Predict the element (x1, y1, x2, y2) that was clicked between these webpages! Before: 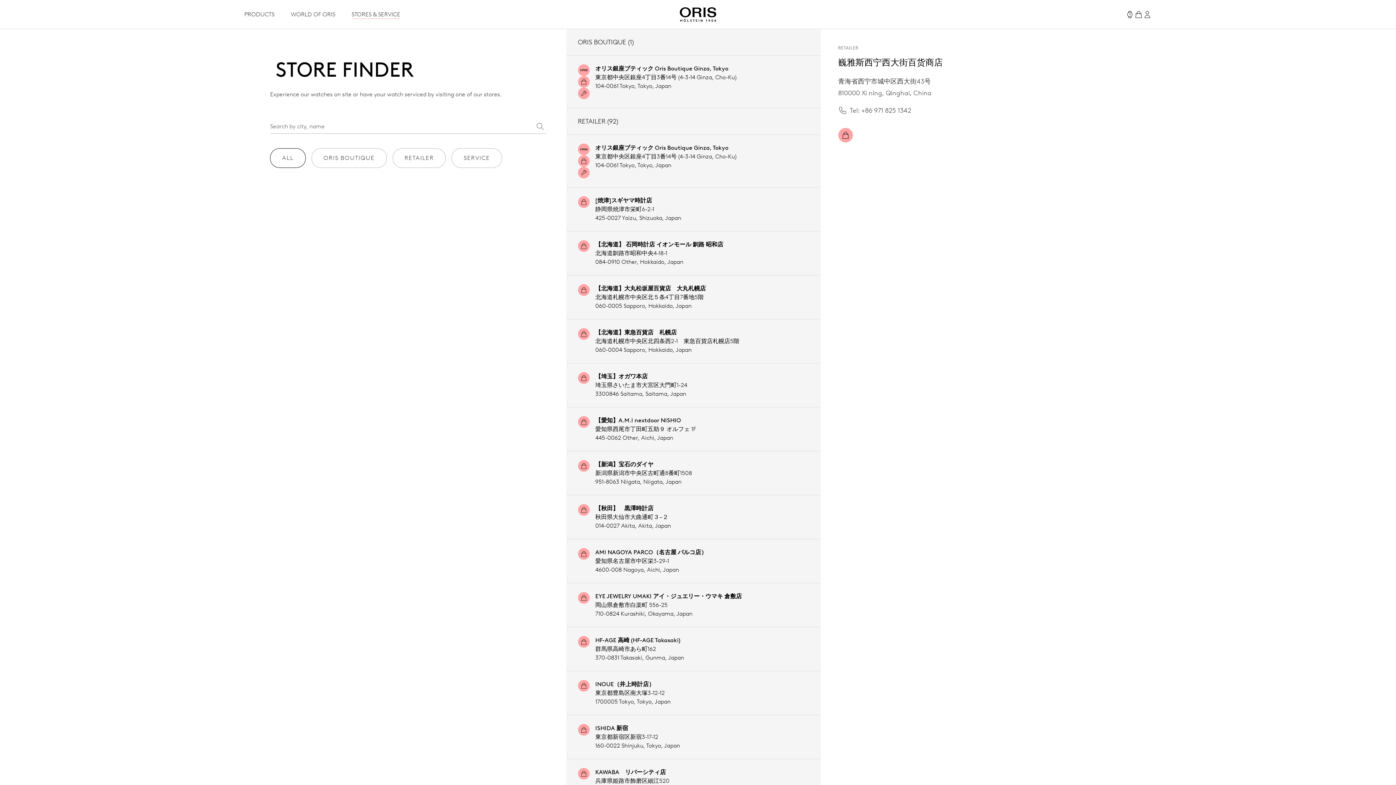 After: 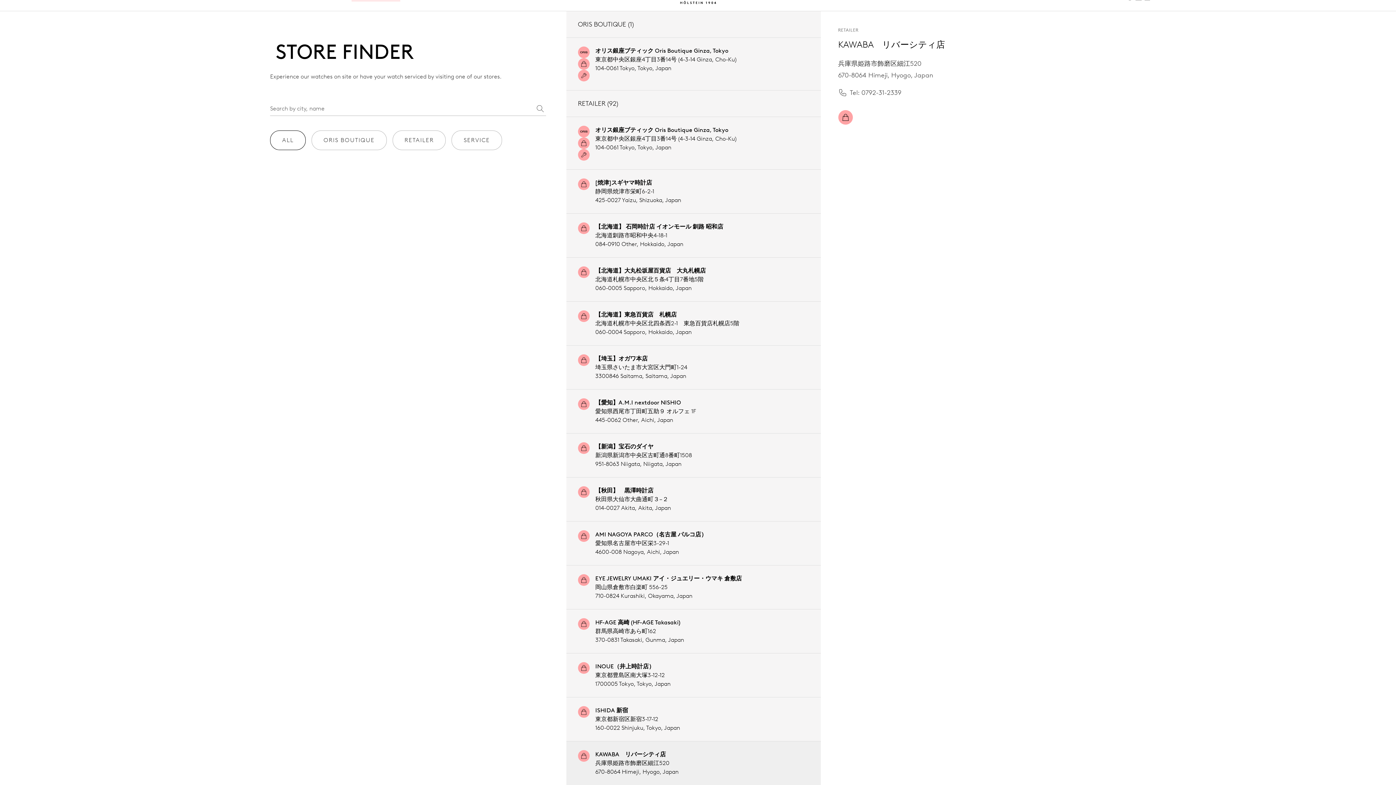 Action: label: KAWABA　リバーシティ店
兵庫県姫路市飾磨区細江520
670-8064 Himeji, Hyogo, Japan bbox: (566, 759, 820, 803)